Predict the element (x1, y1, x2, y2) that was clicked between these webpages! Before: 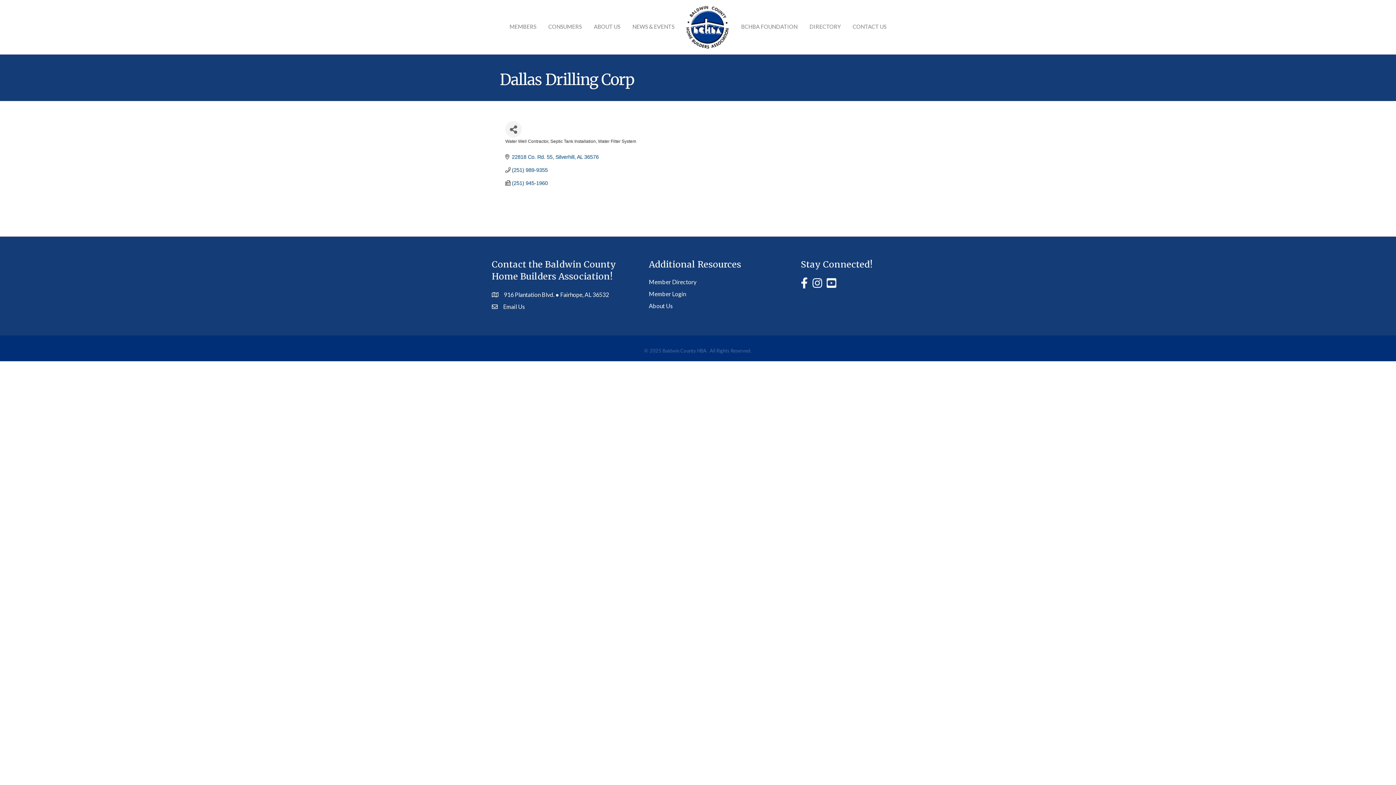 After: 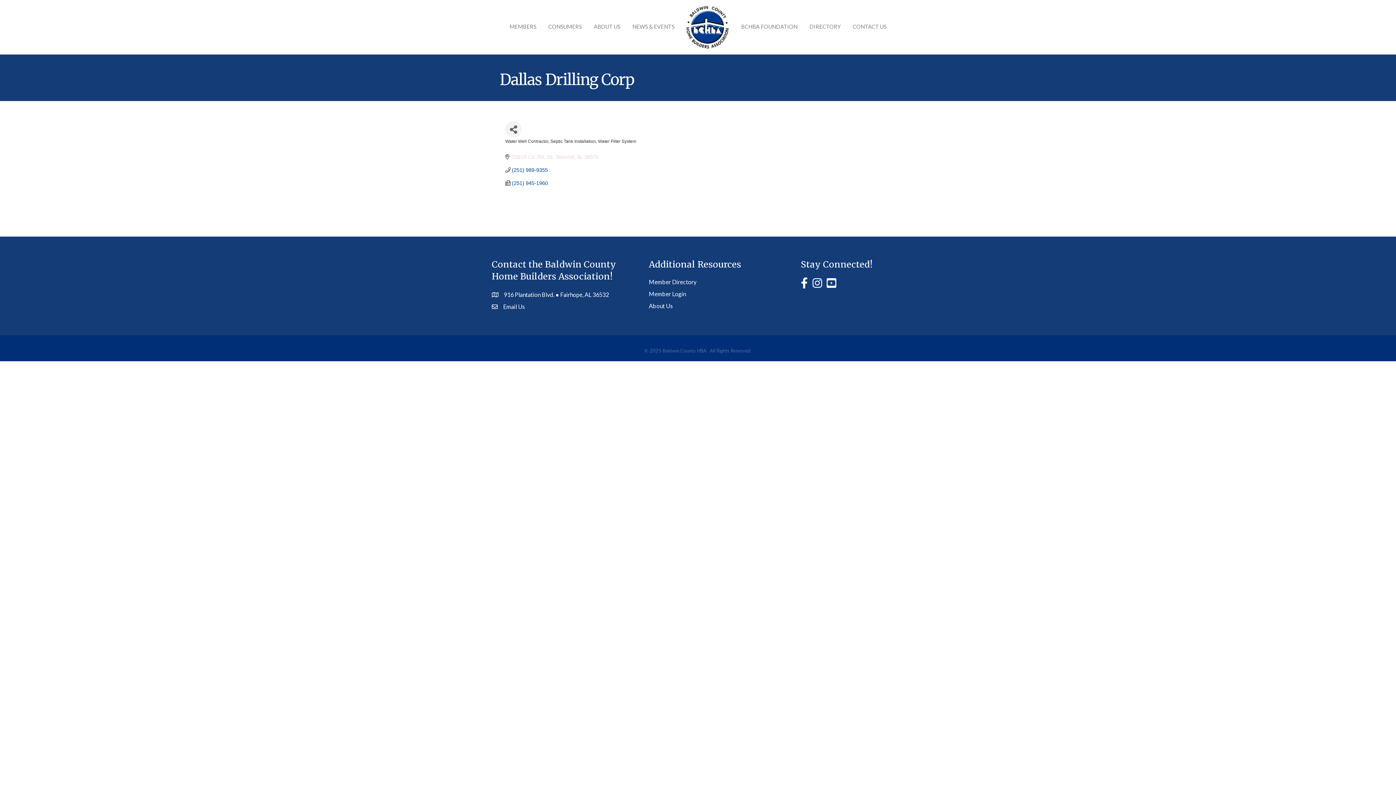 Action: label: 22818 Co. Rd. 55 Silverhill AL 36576 bbox: (512, 154, 598, 160)